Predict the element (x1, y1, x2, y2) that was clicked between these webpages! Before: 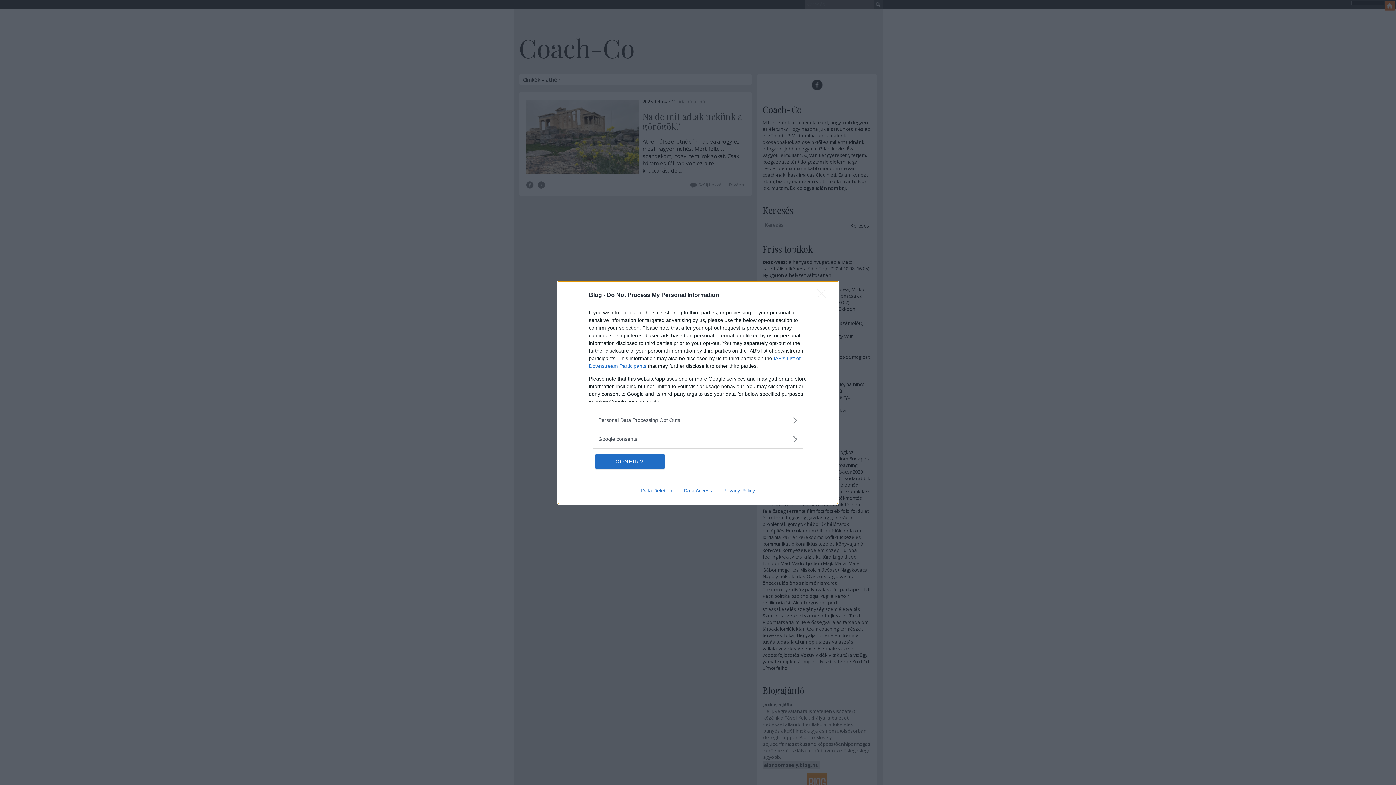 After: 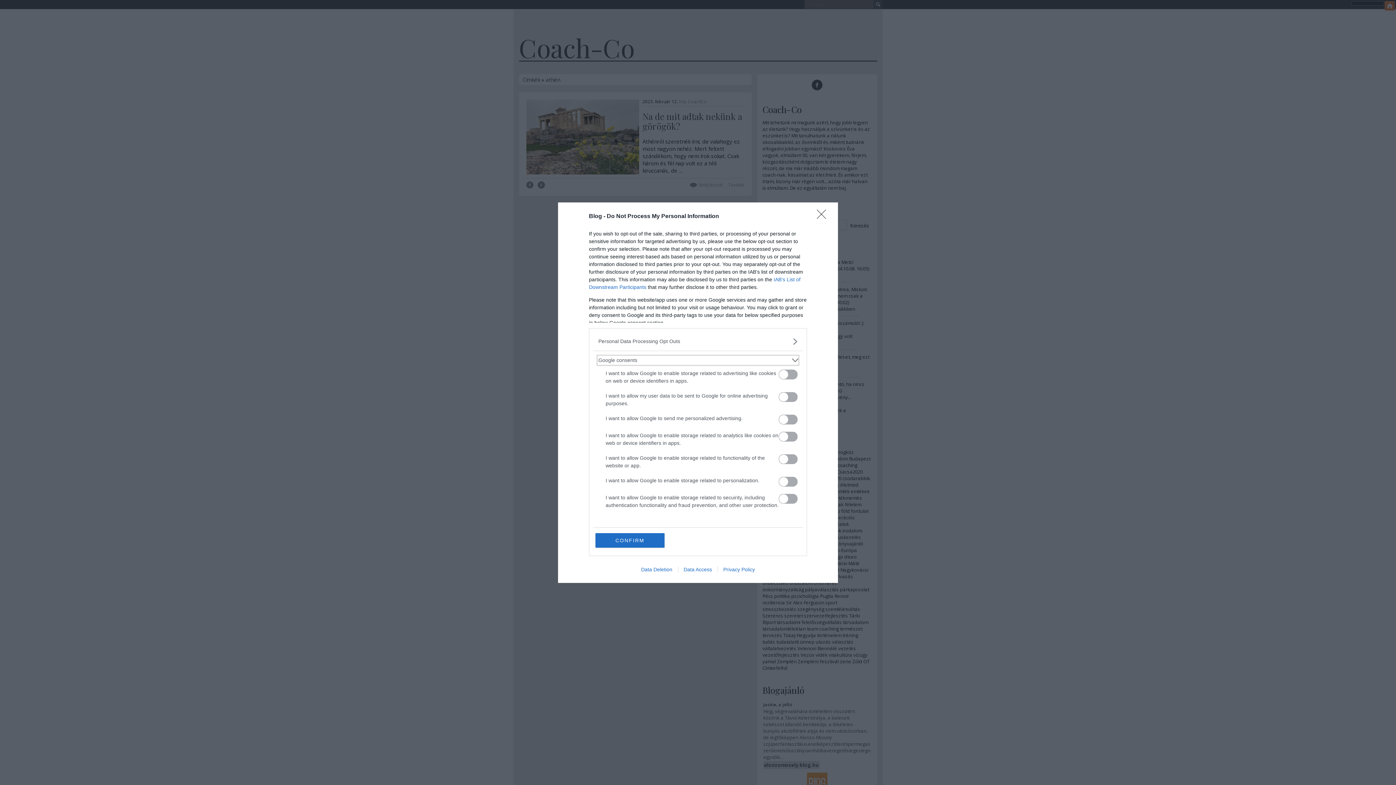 Action: label: Google consents bbox: (598, 435, 797, 443)